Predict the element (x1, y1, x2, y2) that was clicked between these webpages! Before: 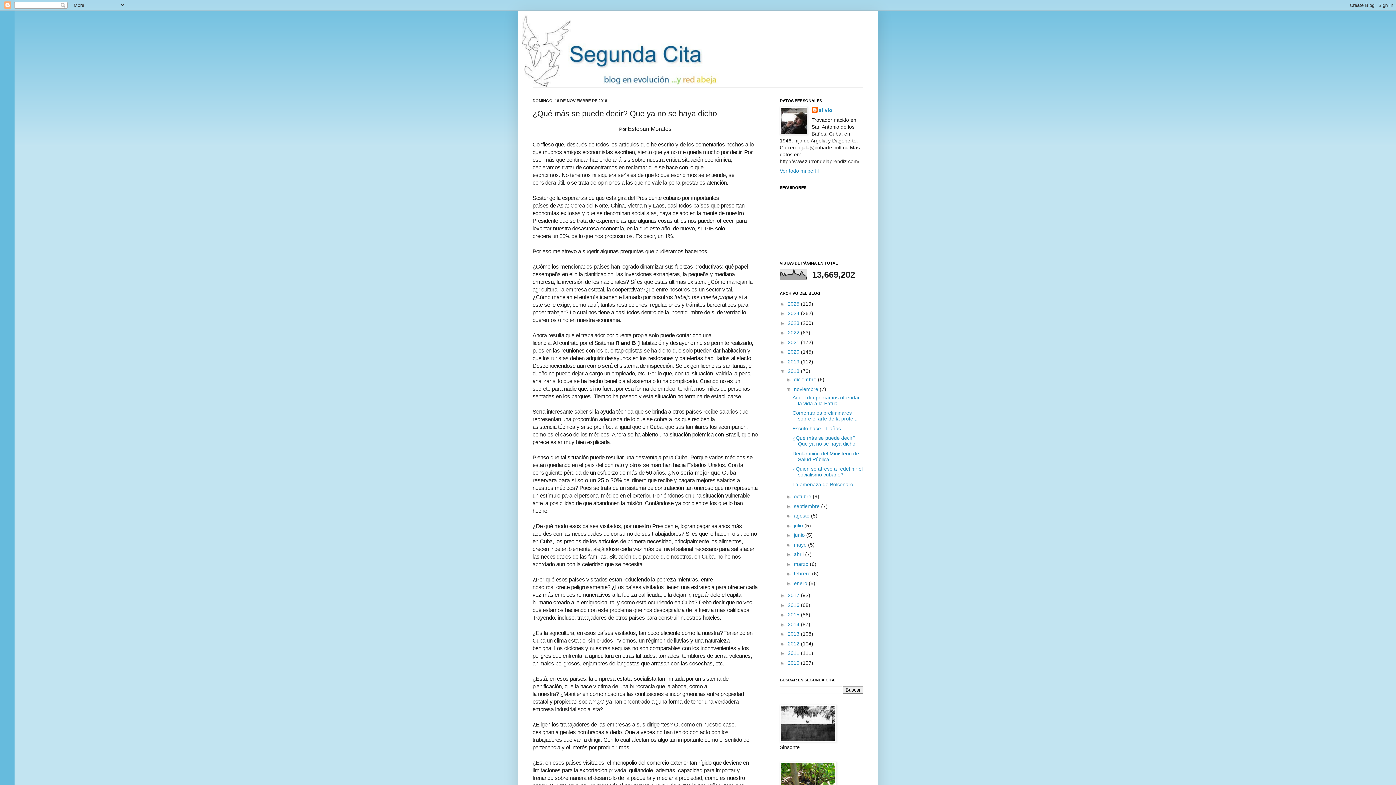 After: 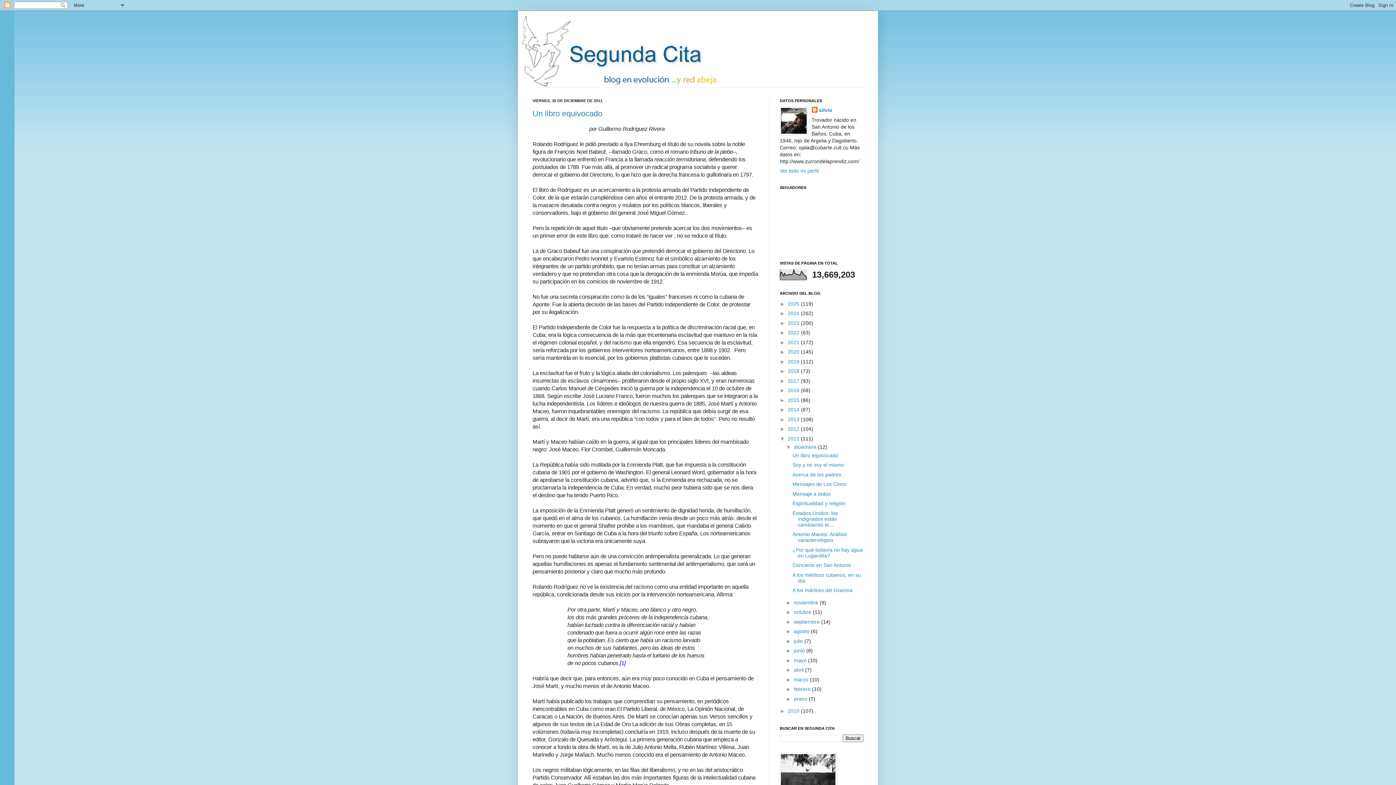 Action: bbox: (788, 650, 801, 656) label: 2011 